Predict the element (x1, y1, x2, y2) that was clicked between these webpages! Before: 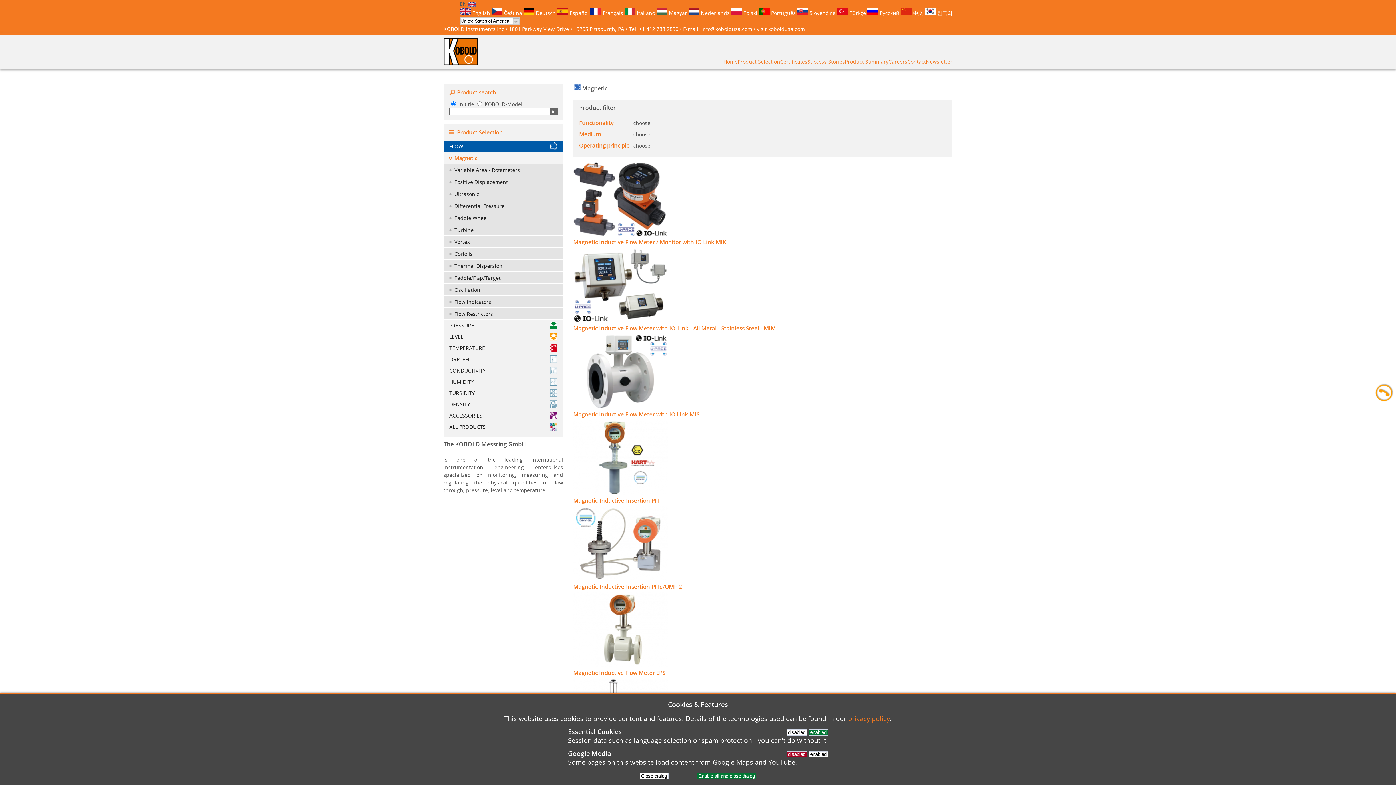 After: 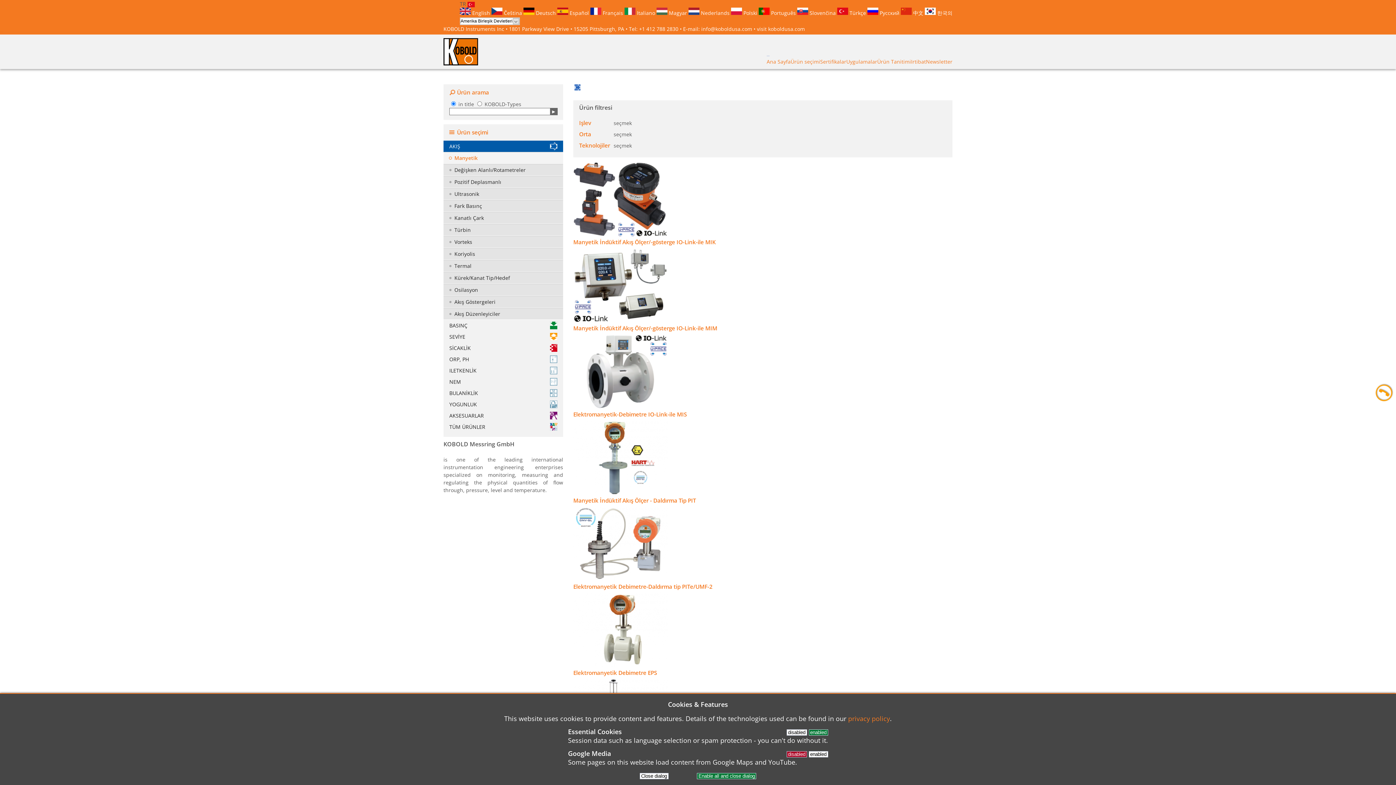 Action: label:  Türkçe  bbox: (837, 9, 867, 16)